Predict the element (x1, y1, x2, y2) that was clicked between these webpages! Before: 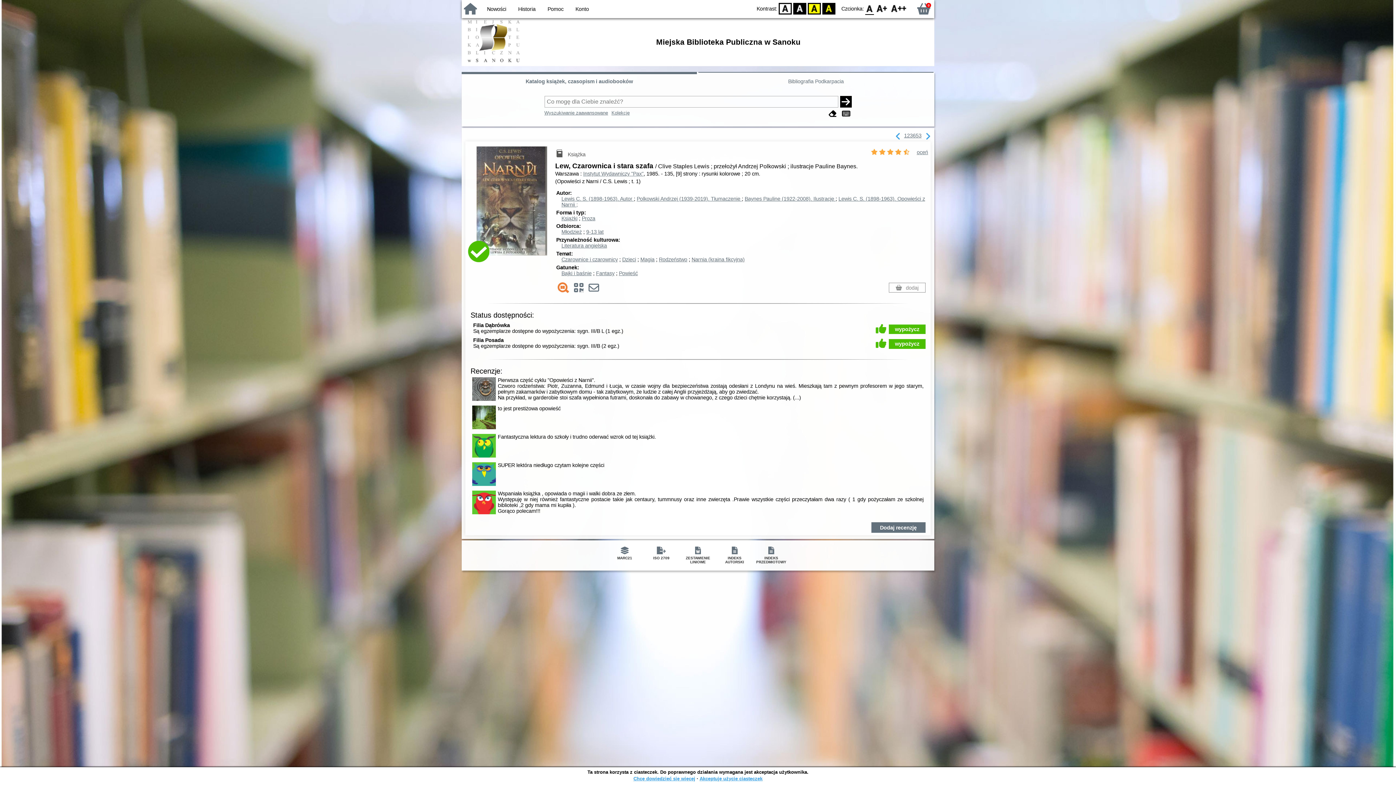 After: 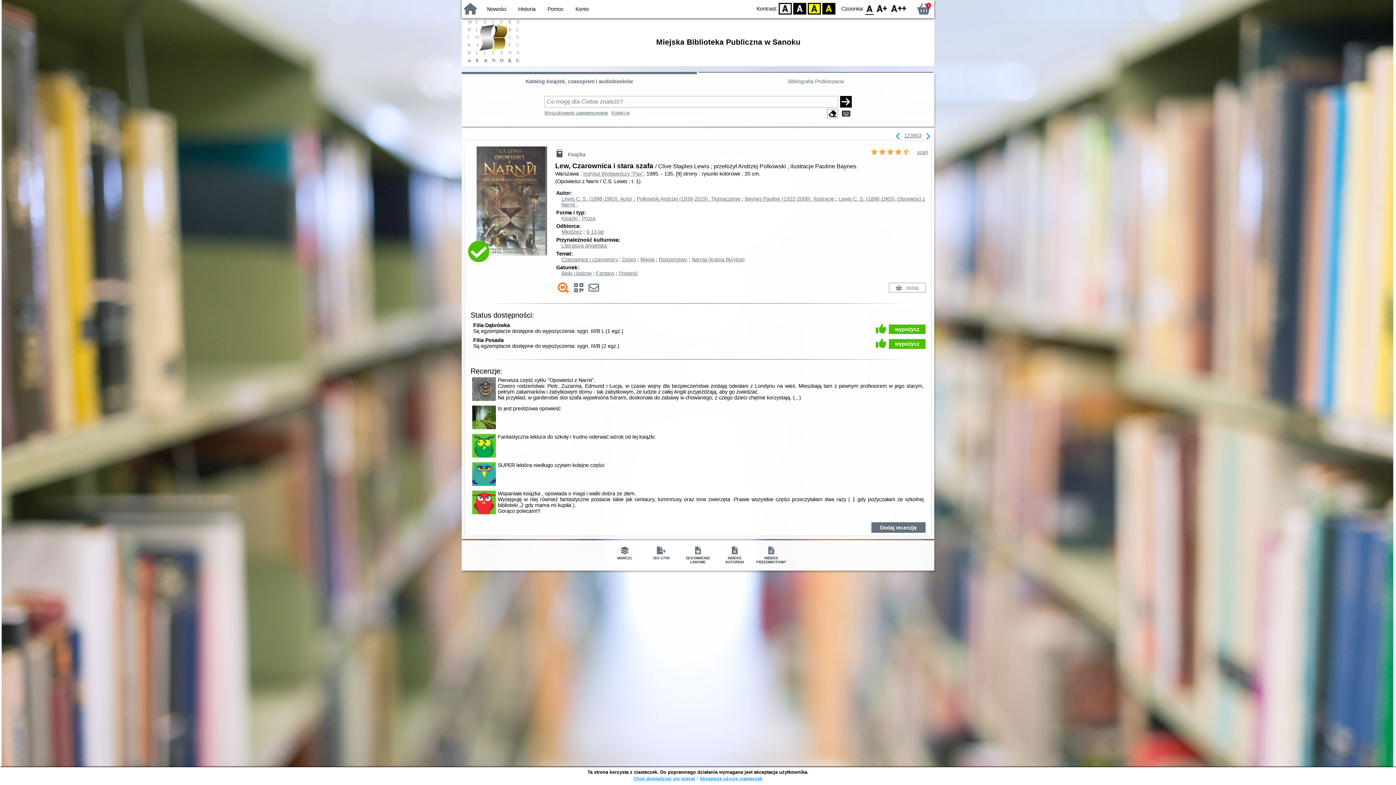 Action: bbox: (827, 109, 838, 118)